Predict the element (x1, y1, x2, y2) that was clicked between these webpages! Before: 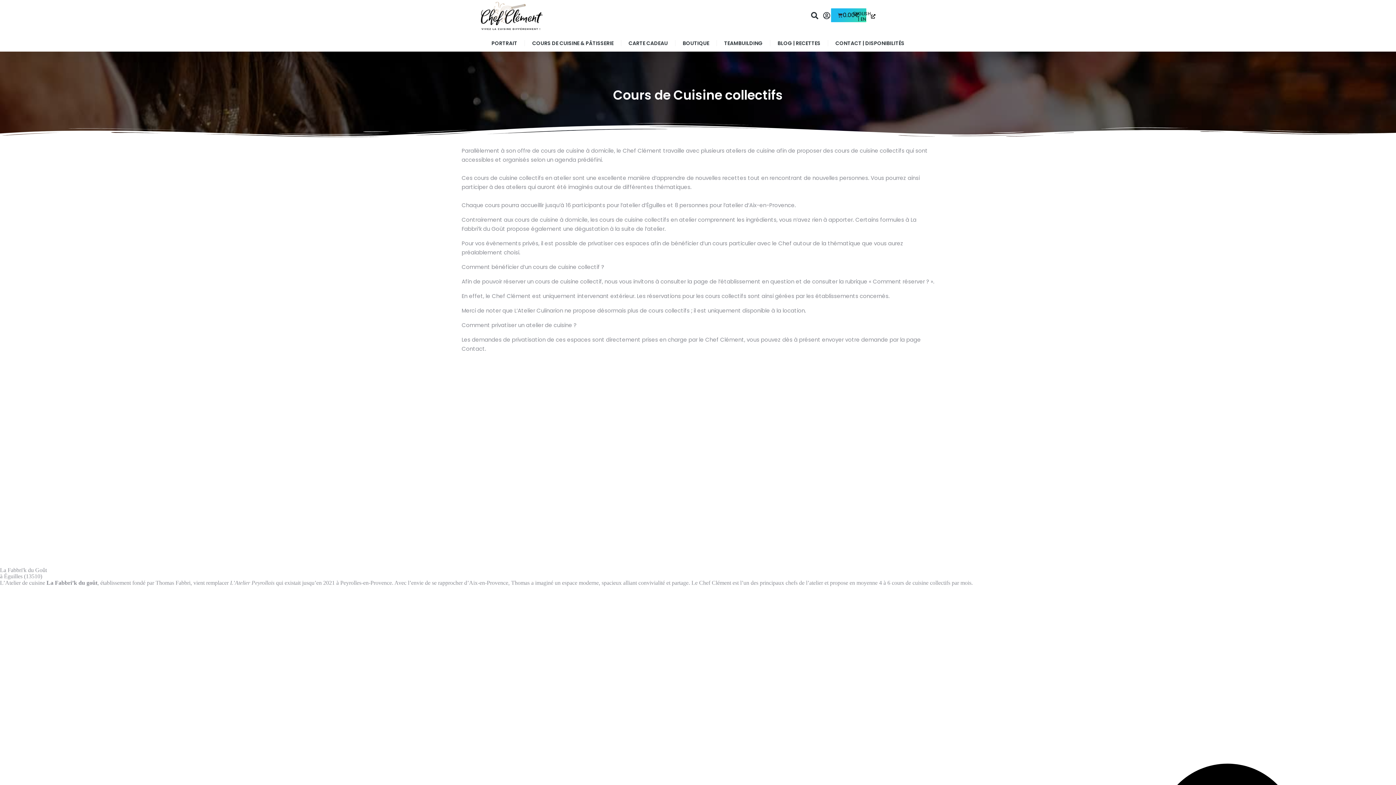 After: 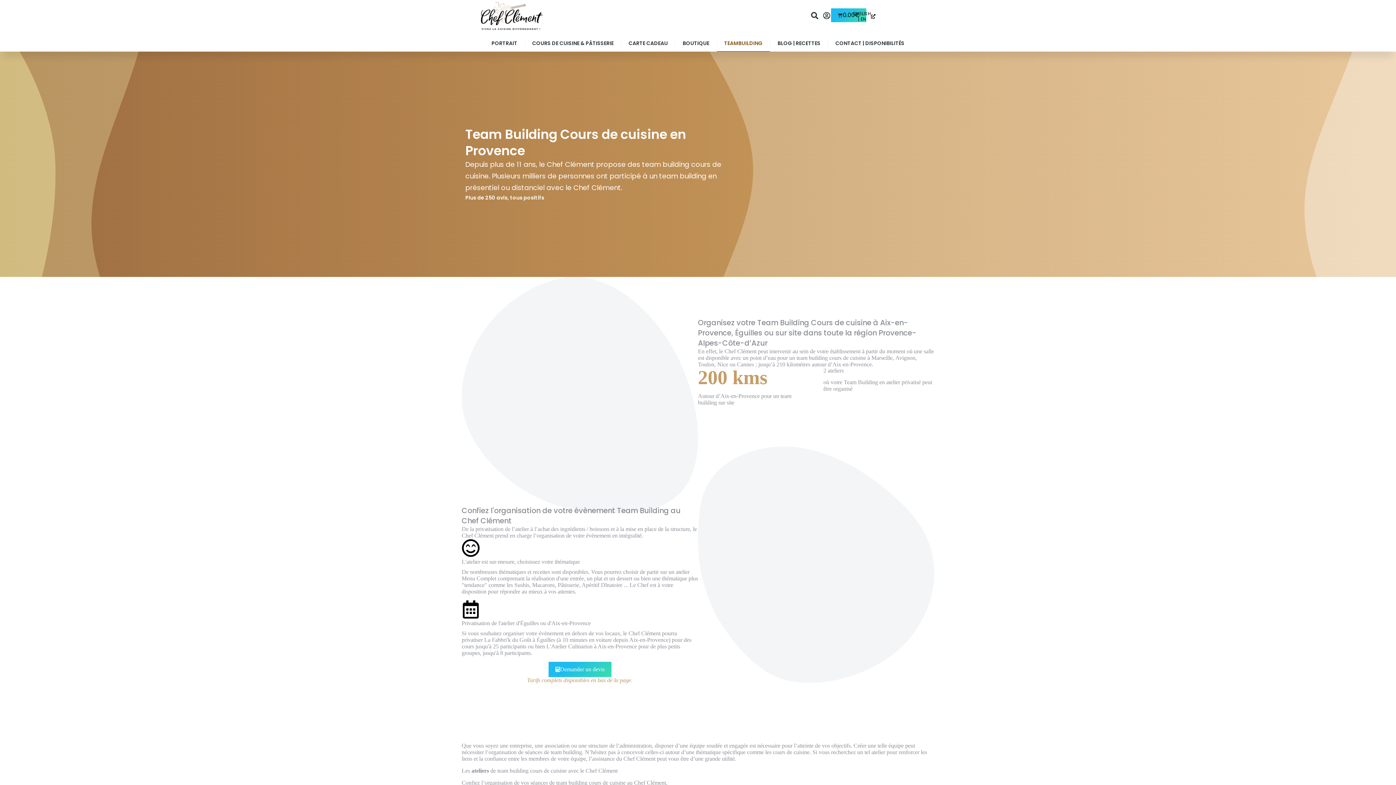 Action: bbox: (717, 34, 770, 51) label: TEAMBUILDING